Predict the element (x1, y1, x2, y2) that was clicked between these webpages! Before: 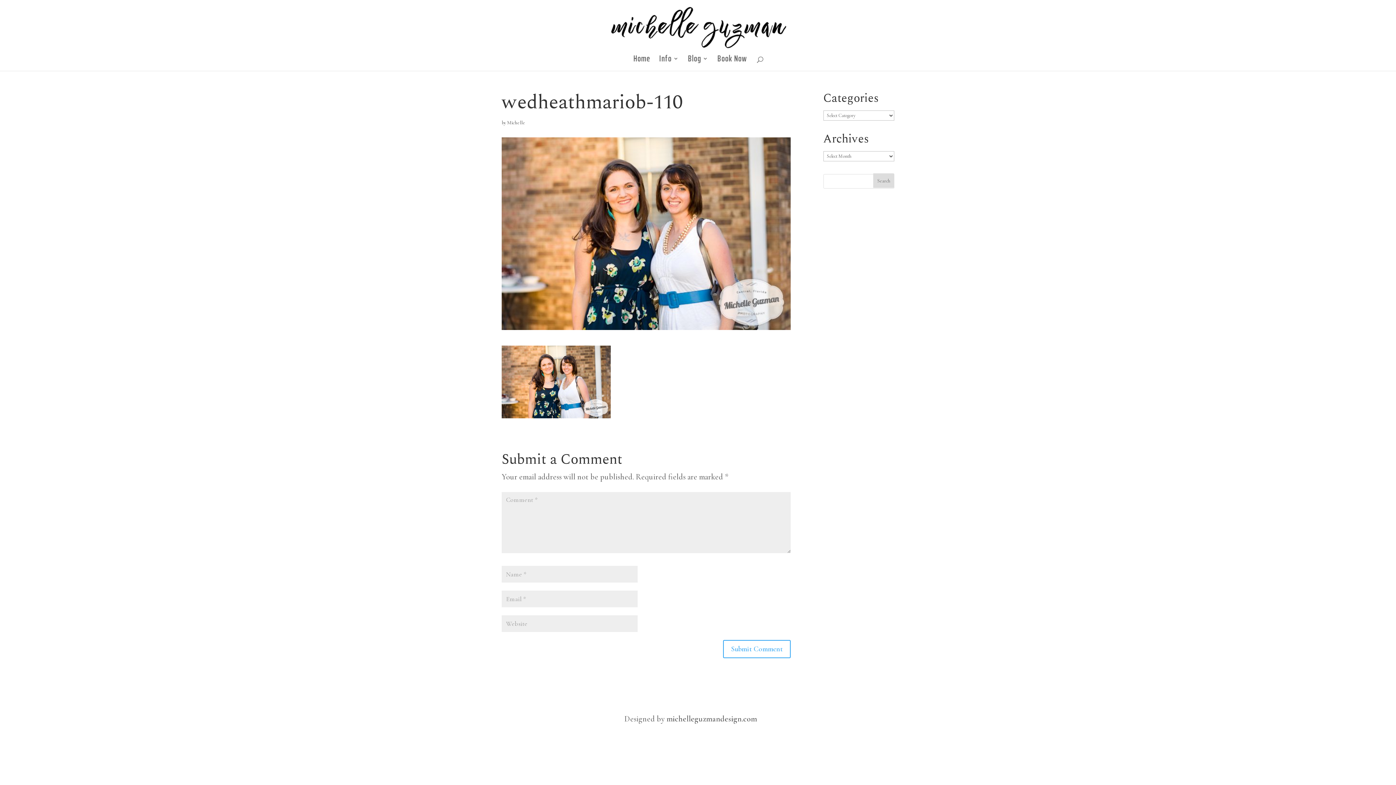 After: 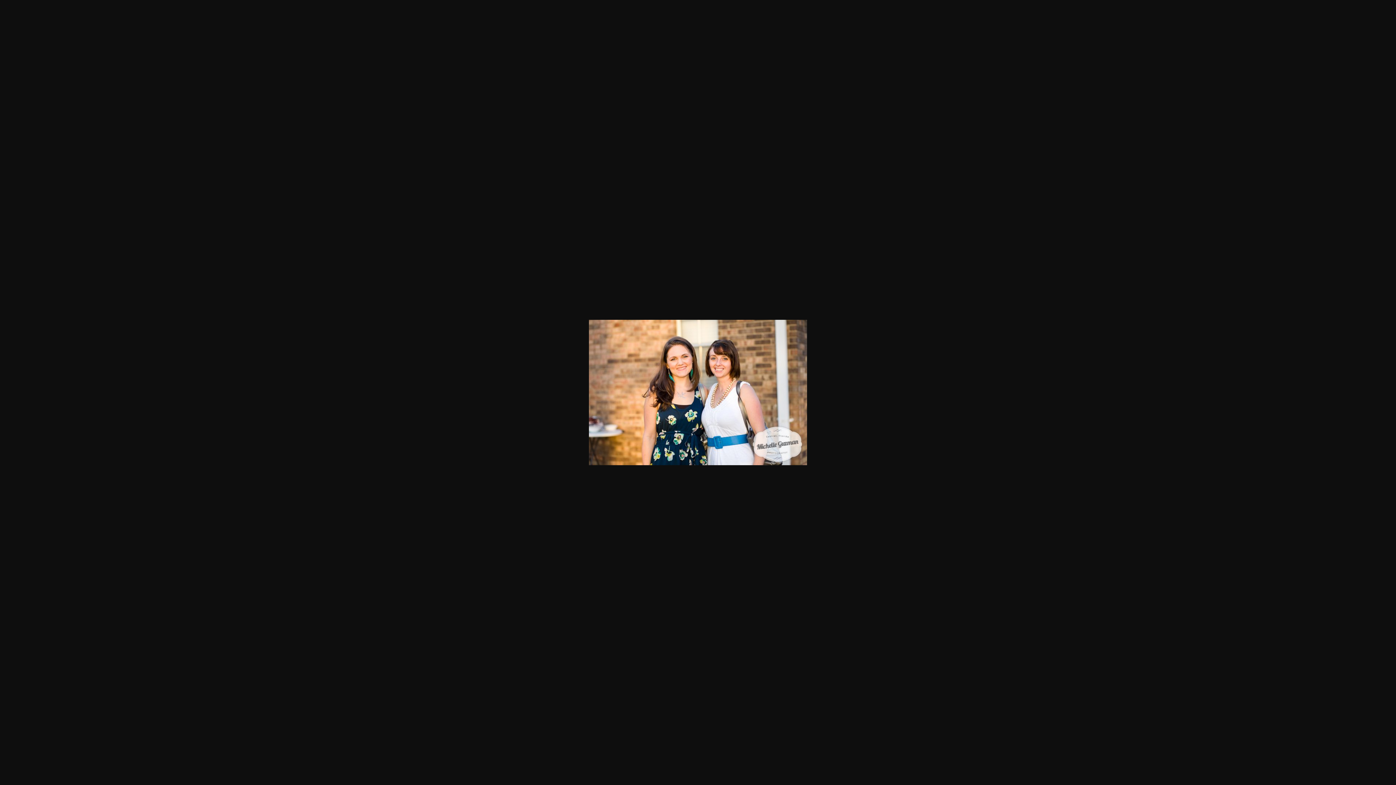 Action: bbox: (501, 406, 610, 416)